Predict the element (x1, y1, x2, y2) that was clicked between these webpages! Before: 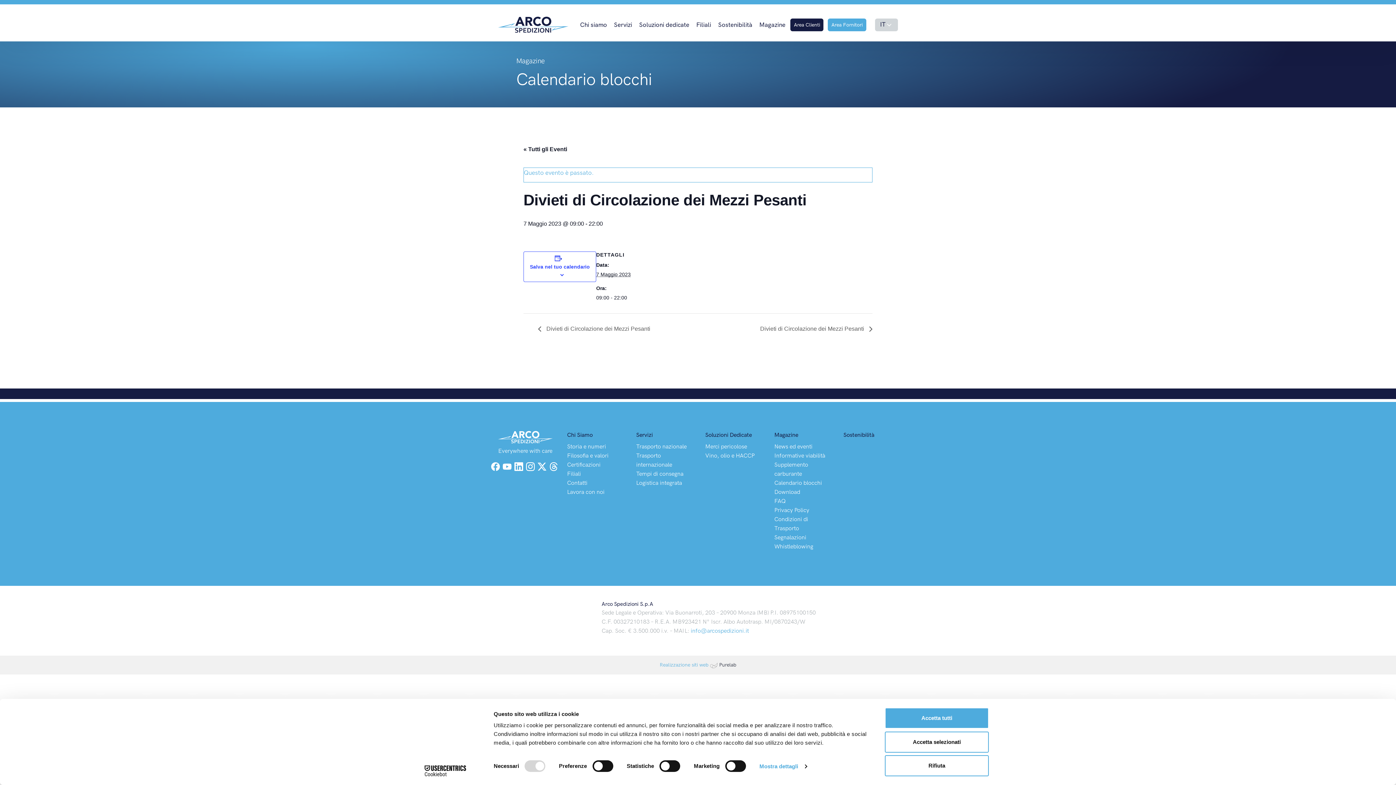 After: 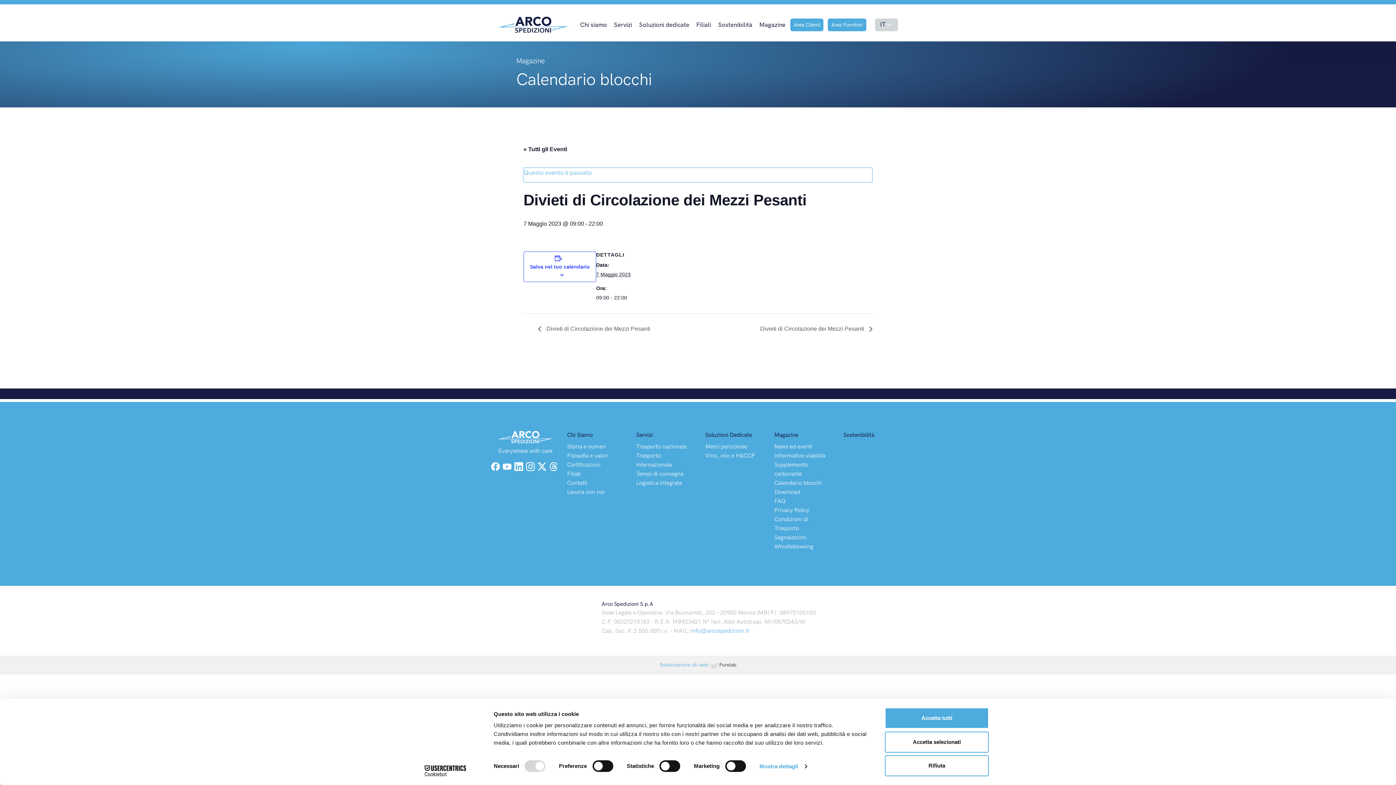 Action: label: Area Clienti bbox: (790, 18, 823, 31)